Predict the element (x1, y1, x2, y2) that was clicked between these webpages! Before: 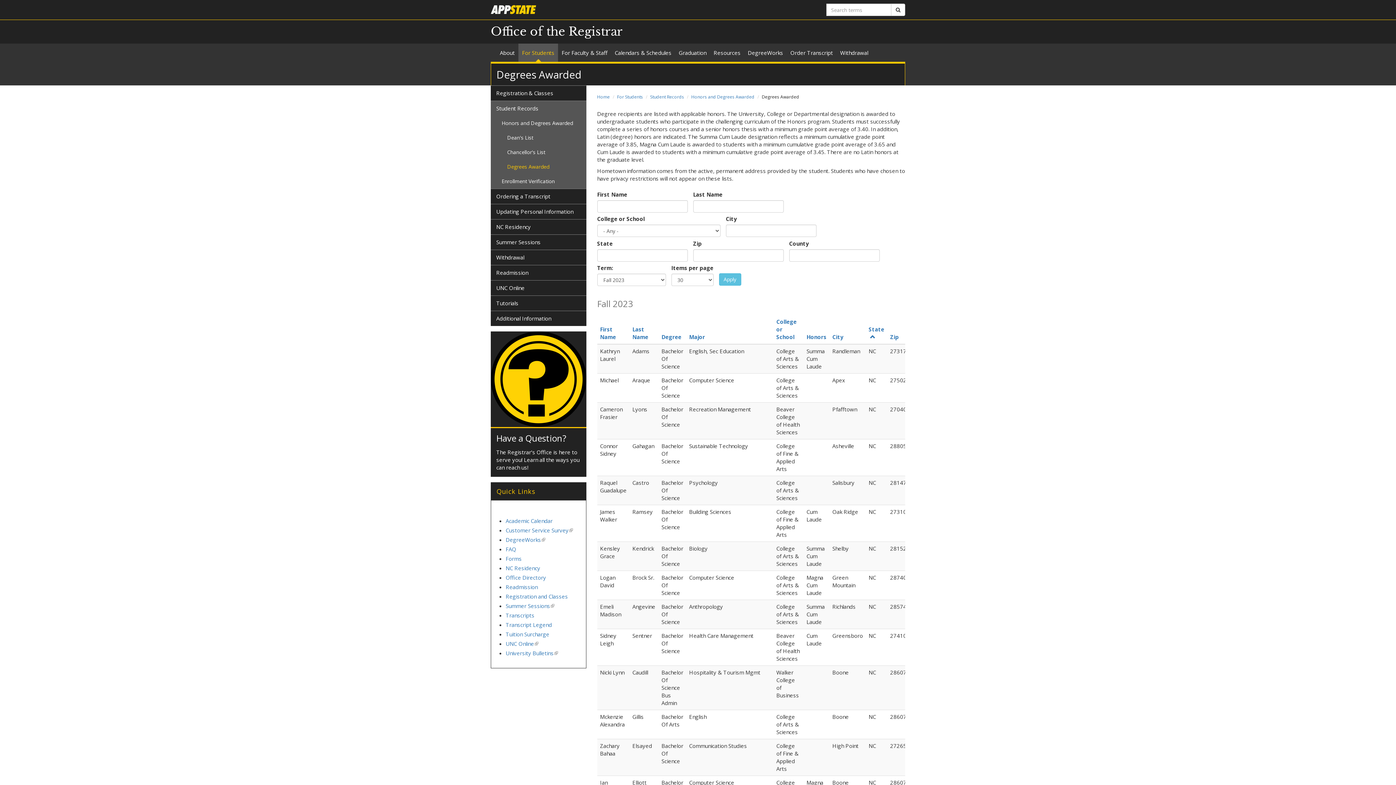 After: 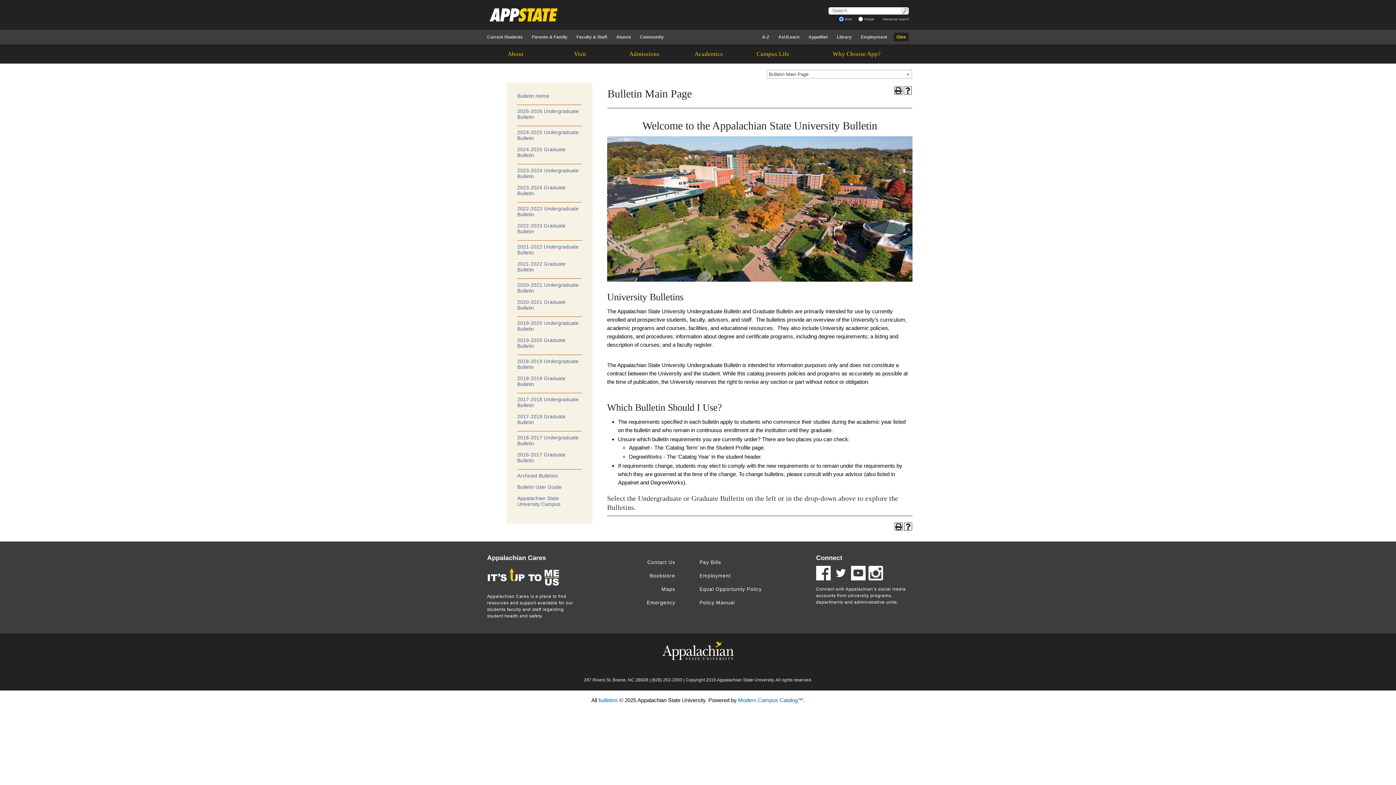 Action: bbox: (505, 649, 558, 656) label: University Bulletins
(link is external)